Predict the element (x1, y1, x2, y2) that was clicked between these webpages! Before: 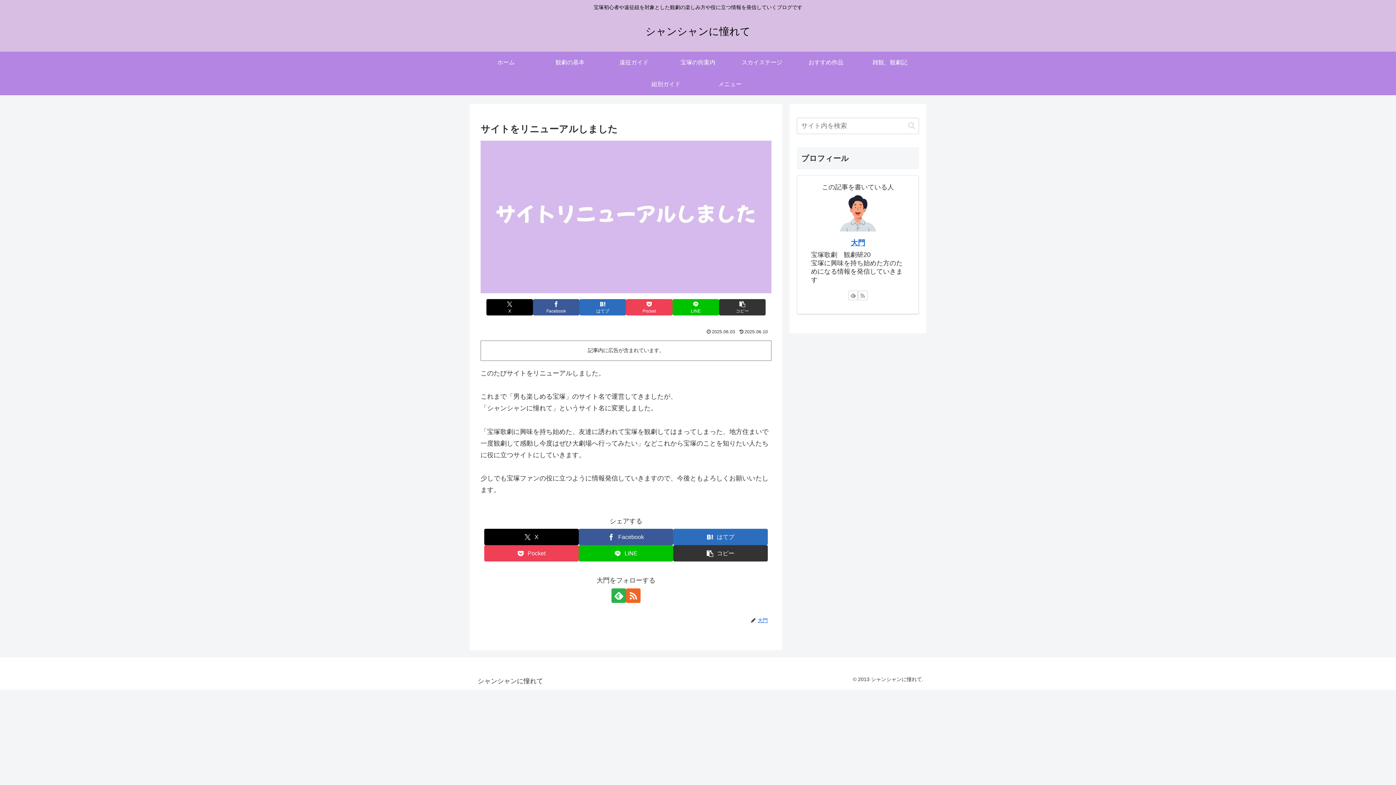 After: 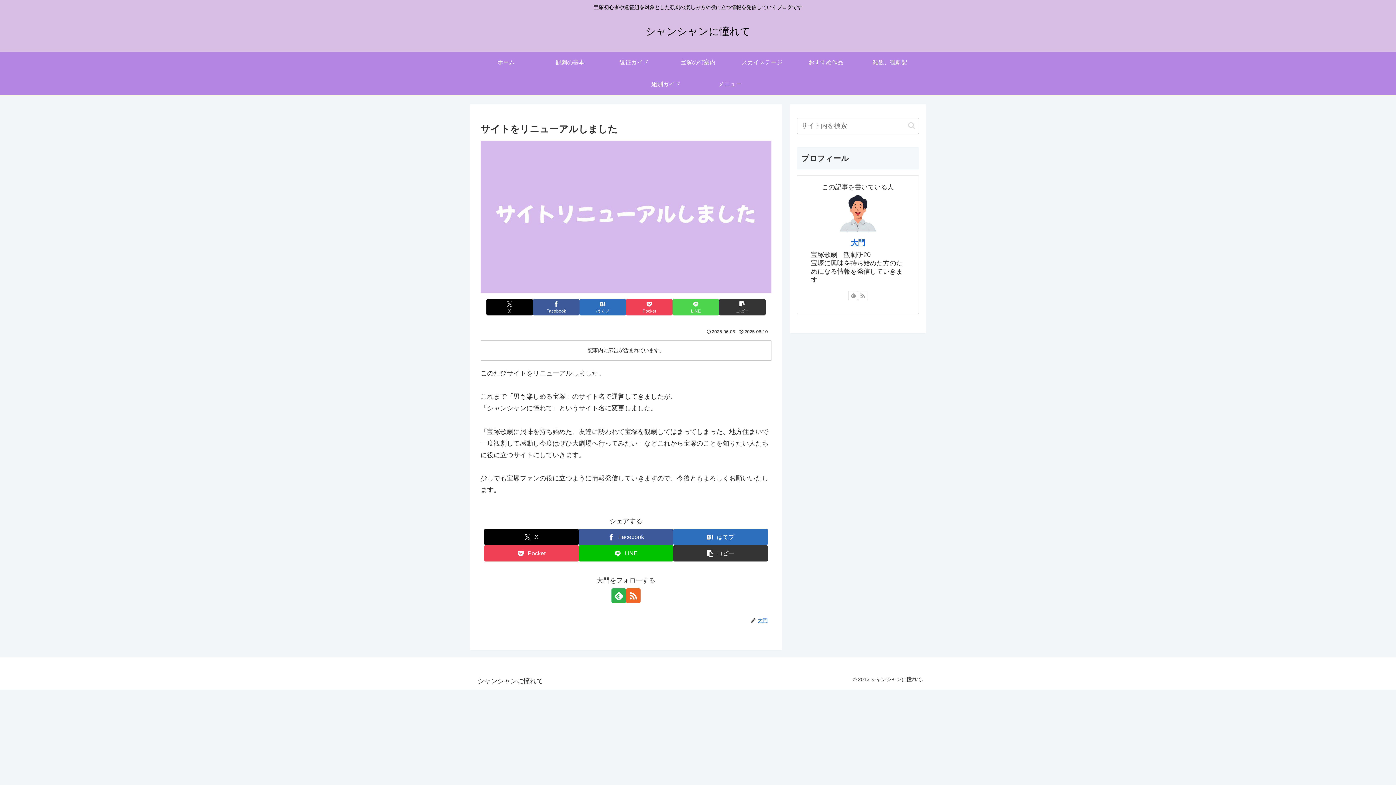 Action: label: LINEでシェア bbox: (672, 299, 719, 315)